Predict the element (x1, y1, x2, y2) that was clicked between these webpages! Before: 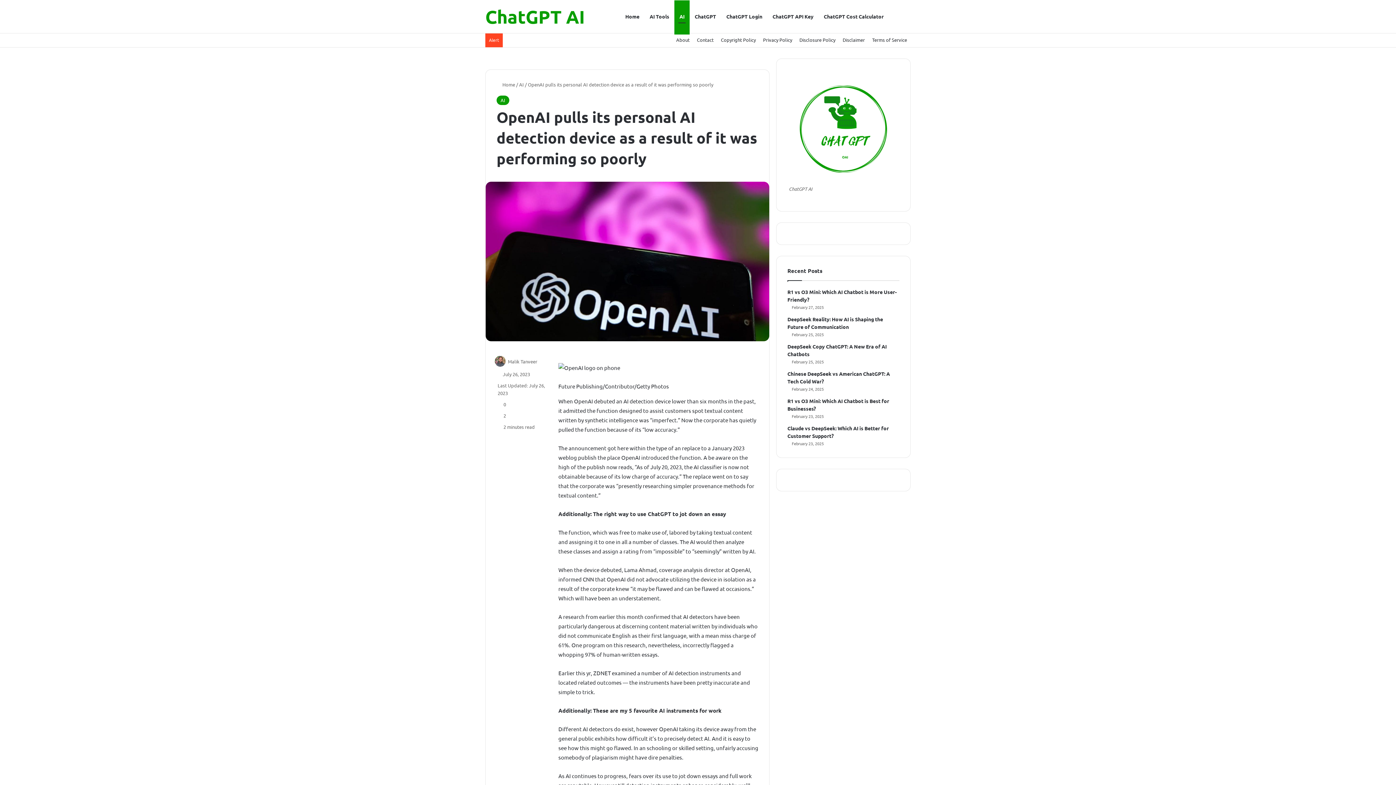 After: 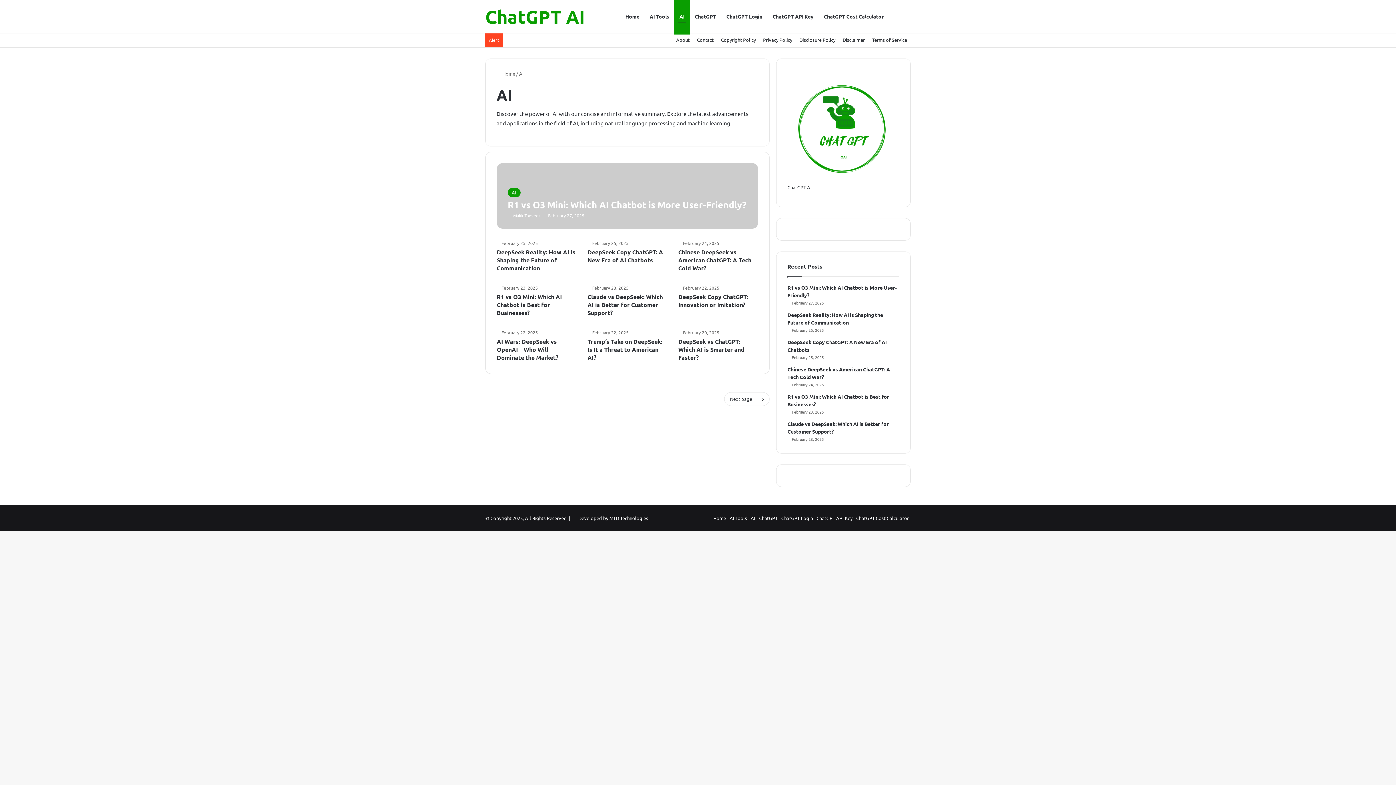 Action: label: AI bbox: (519, 81, 524, 87)